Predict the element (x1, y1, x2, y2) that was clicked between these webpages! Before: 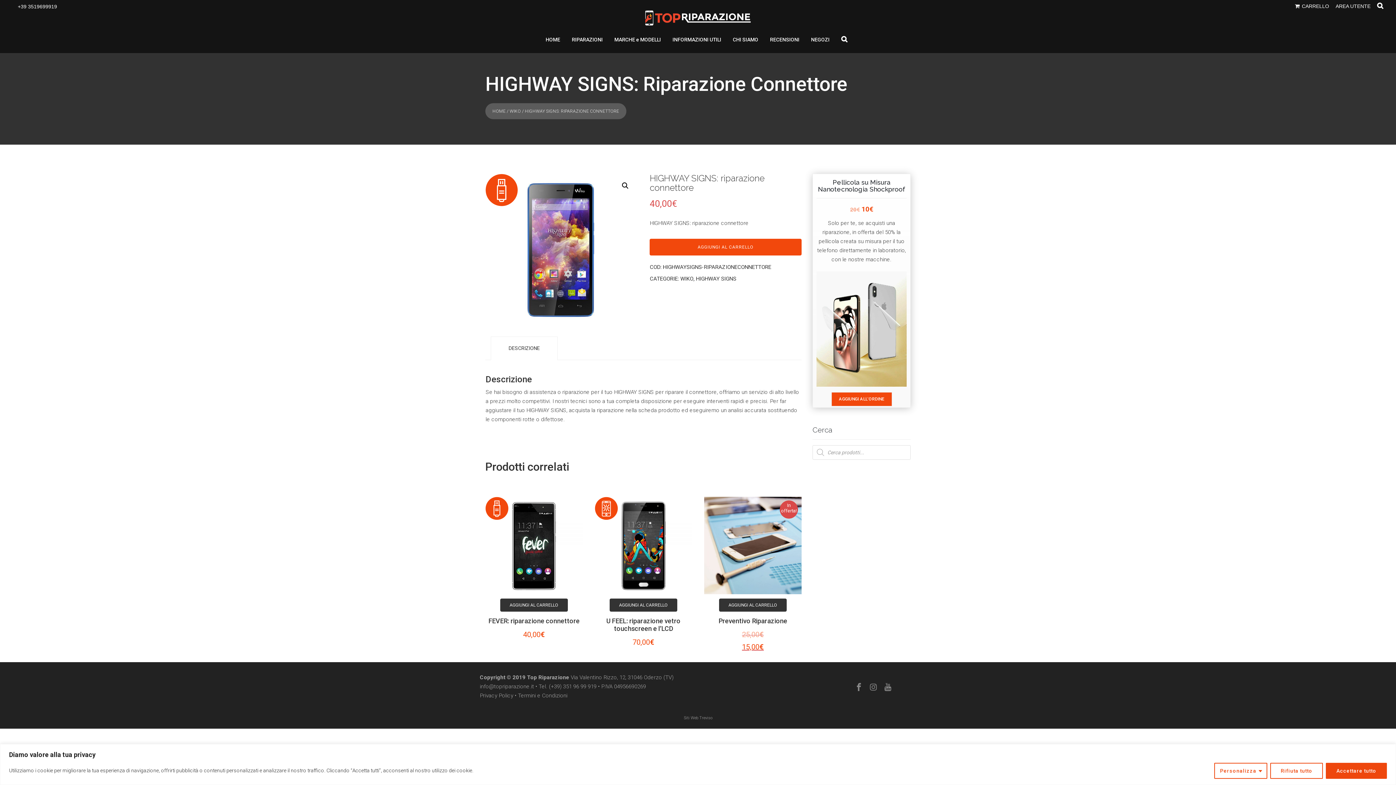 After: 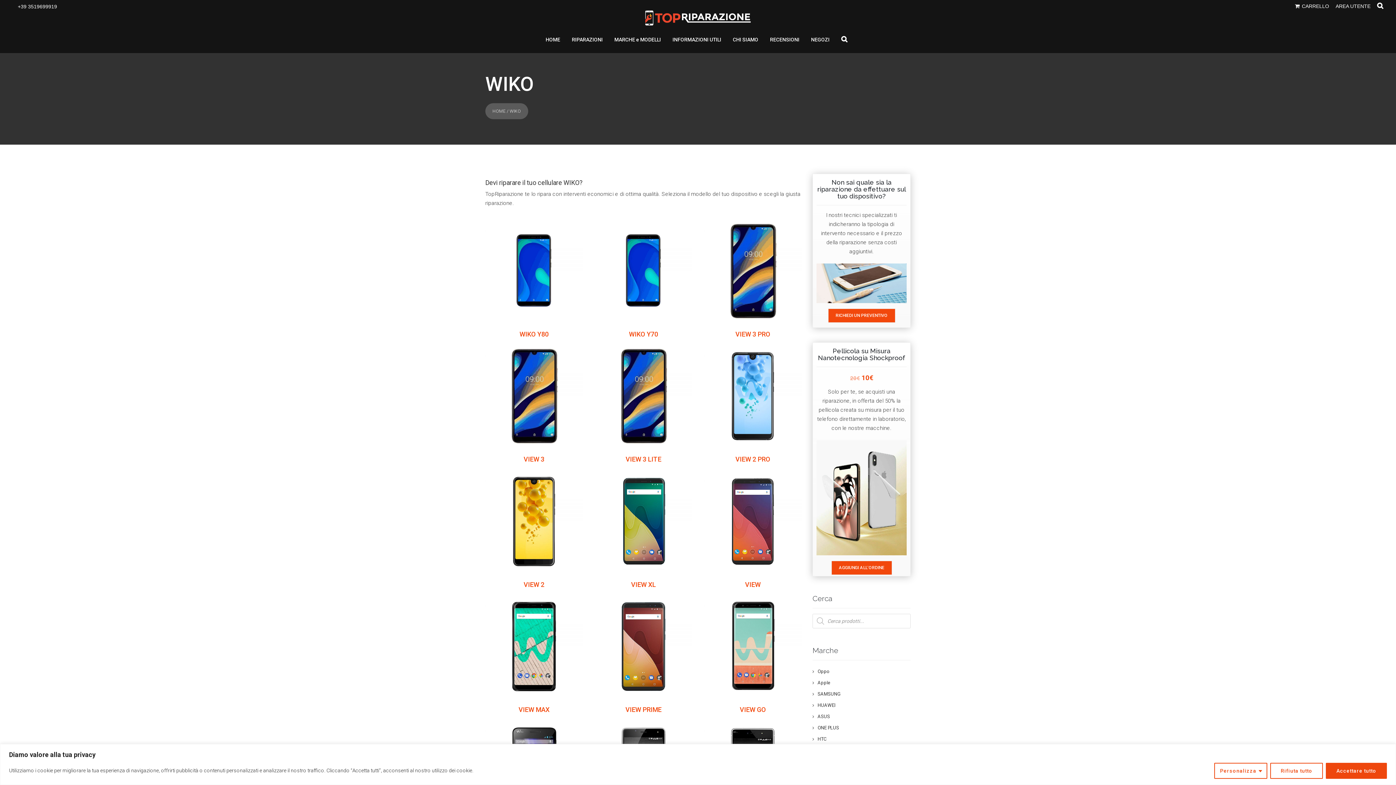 Action: bbox: (680, 275, 693, 282) label: WIKO